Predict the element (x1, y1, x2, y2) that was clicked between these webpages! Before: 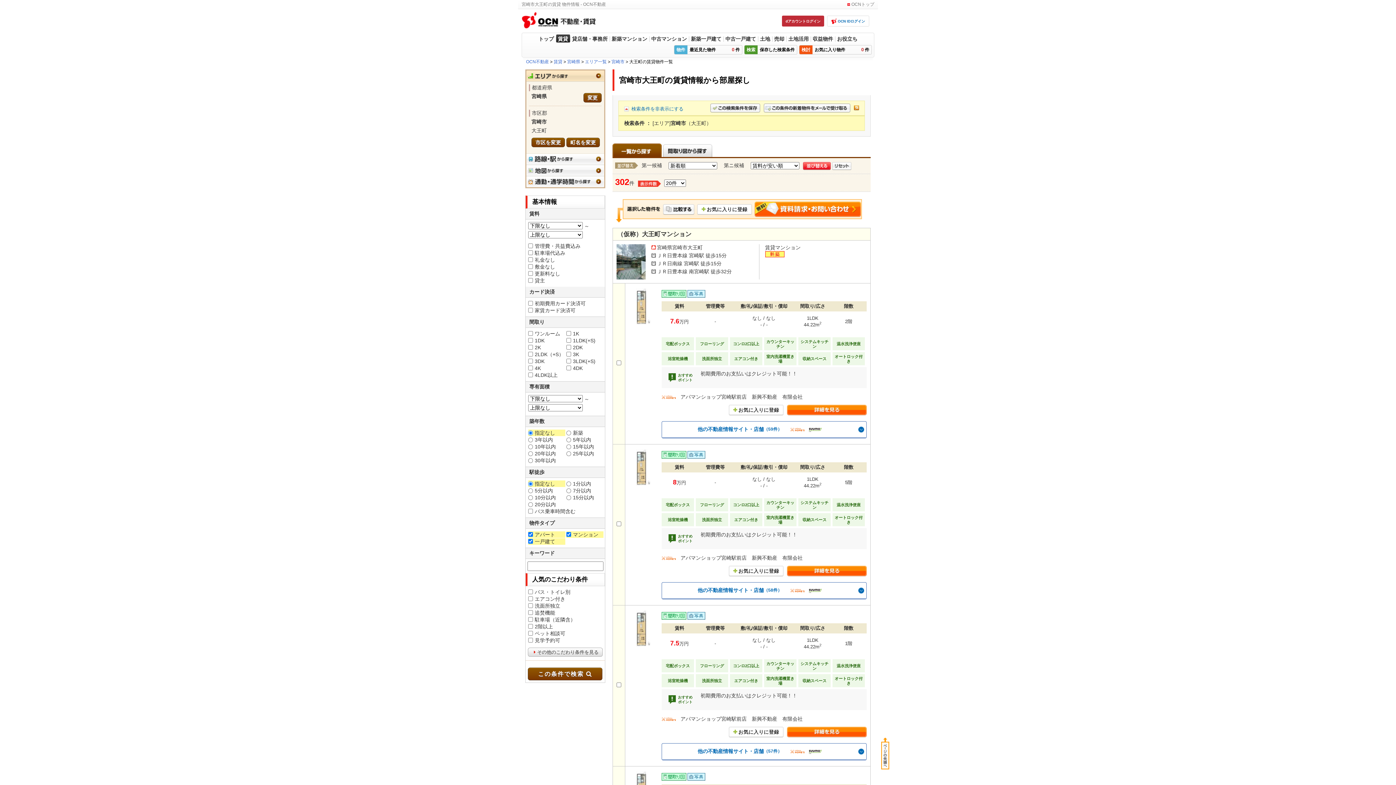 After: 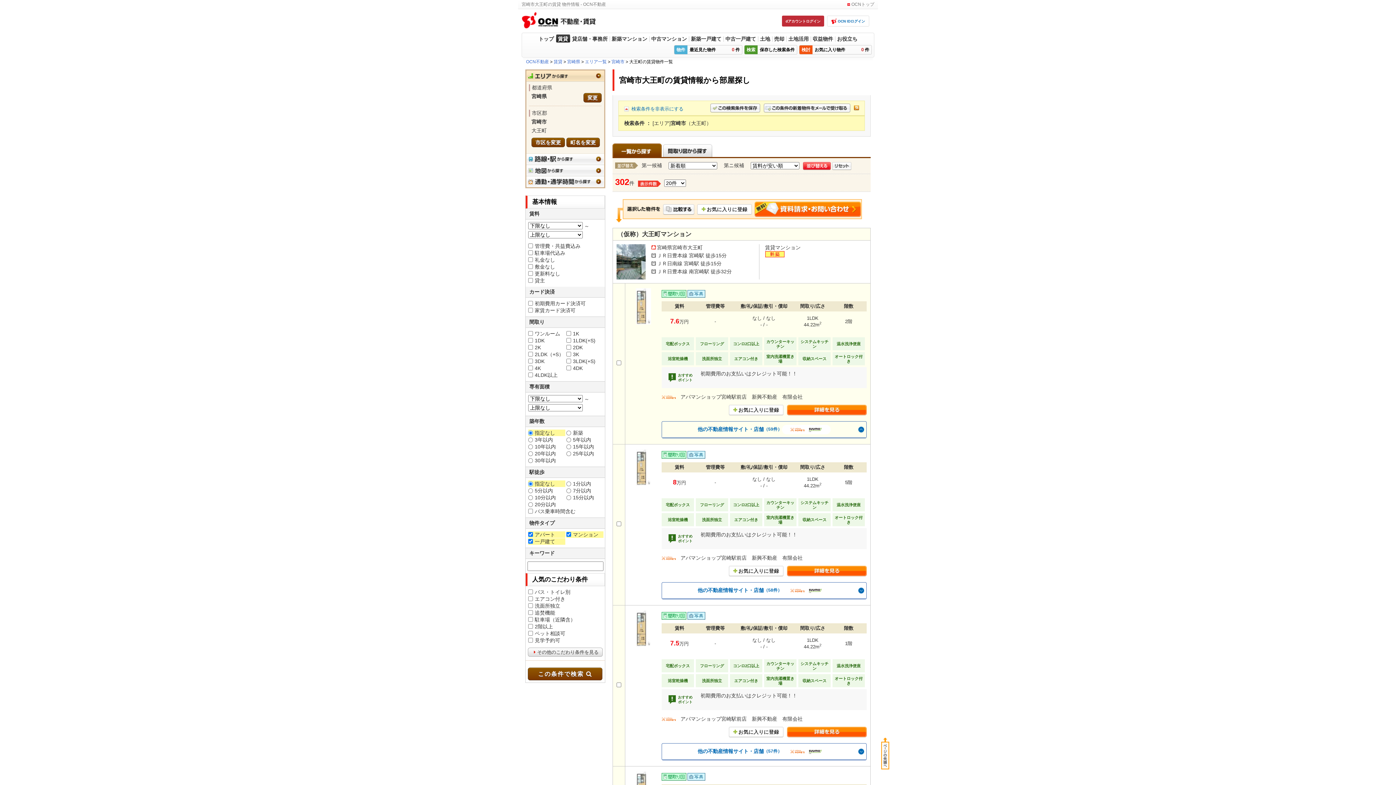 Action: label: 他の不動産情報サイト・店舗
（59件） bbox: (662, 421, 866, 437)